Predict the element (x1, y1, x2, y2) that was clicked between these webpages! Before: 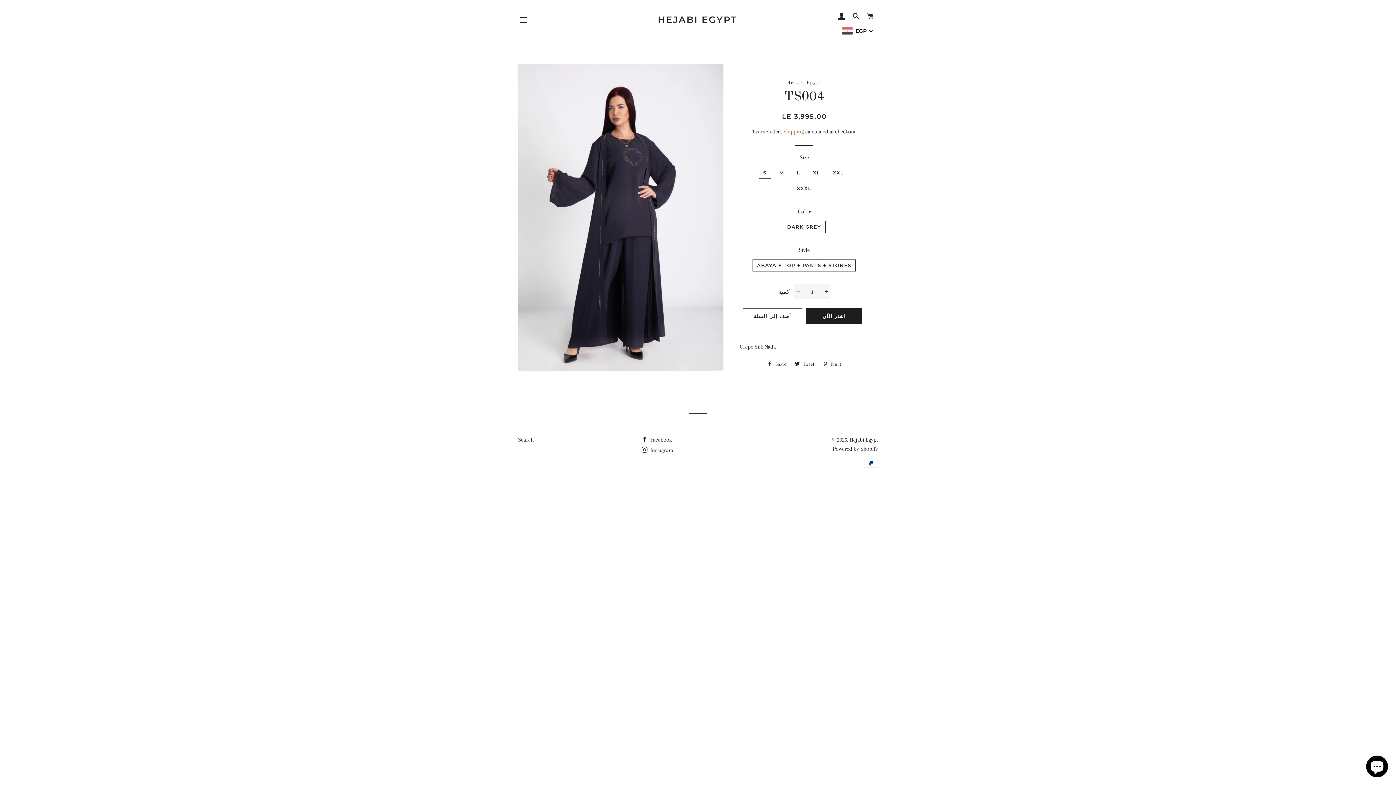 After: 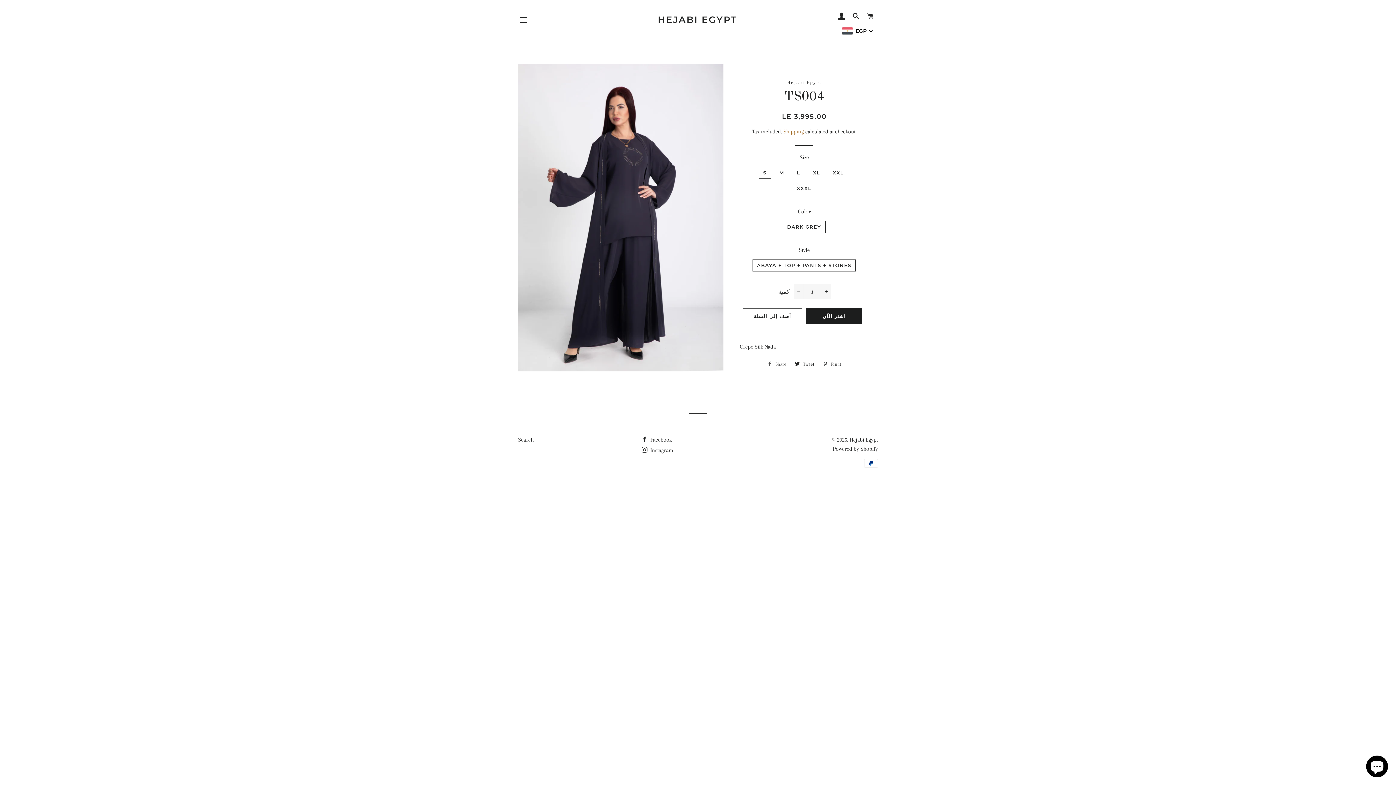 Action: bbox: (763, 358, 790, 369) label:  Share
Share on Facebook